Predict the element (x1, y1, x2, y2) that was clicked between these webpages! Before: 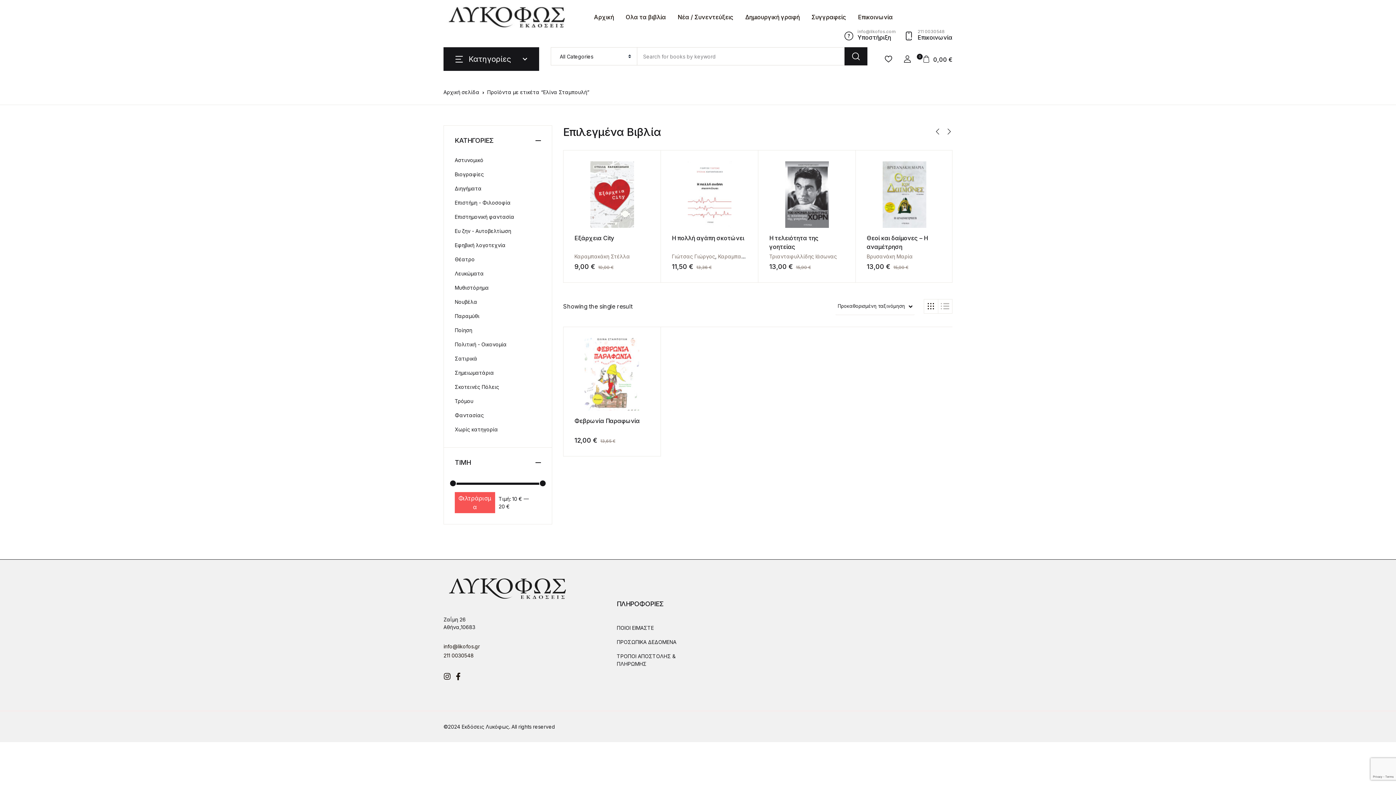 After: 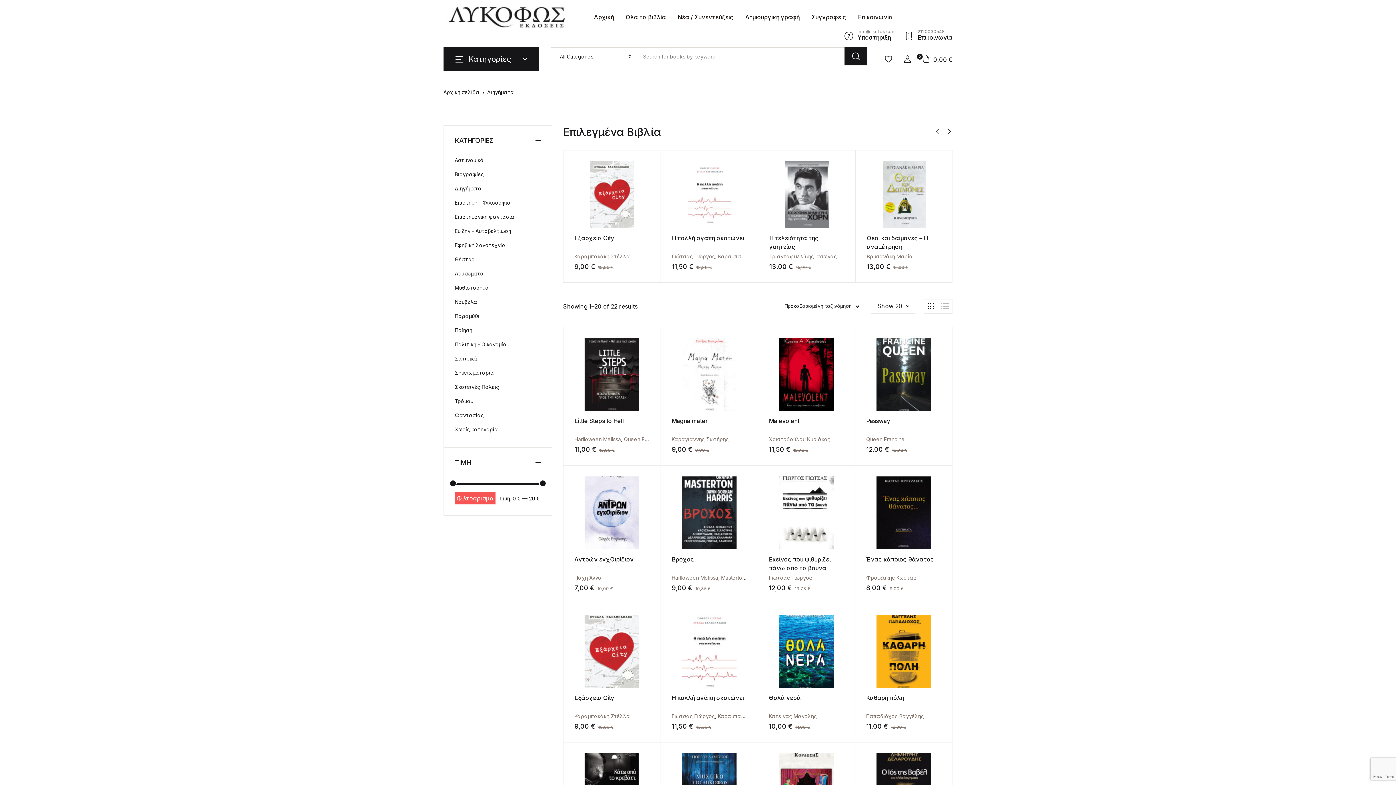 Action: bbox: (454, 181, 481, 195) label: Διηγήματα